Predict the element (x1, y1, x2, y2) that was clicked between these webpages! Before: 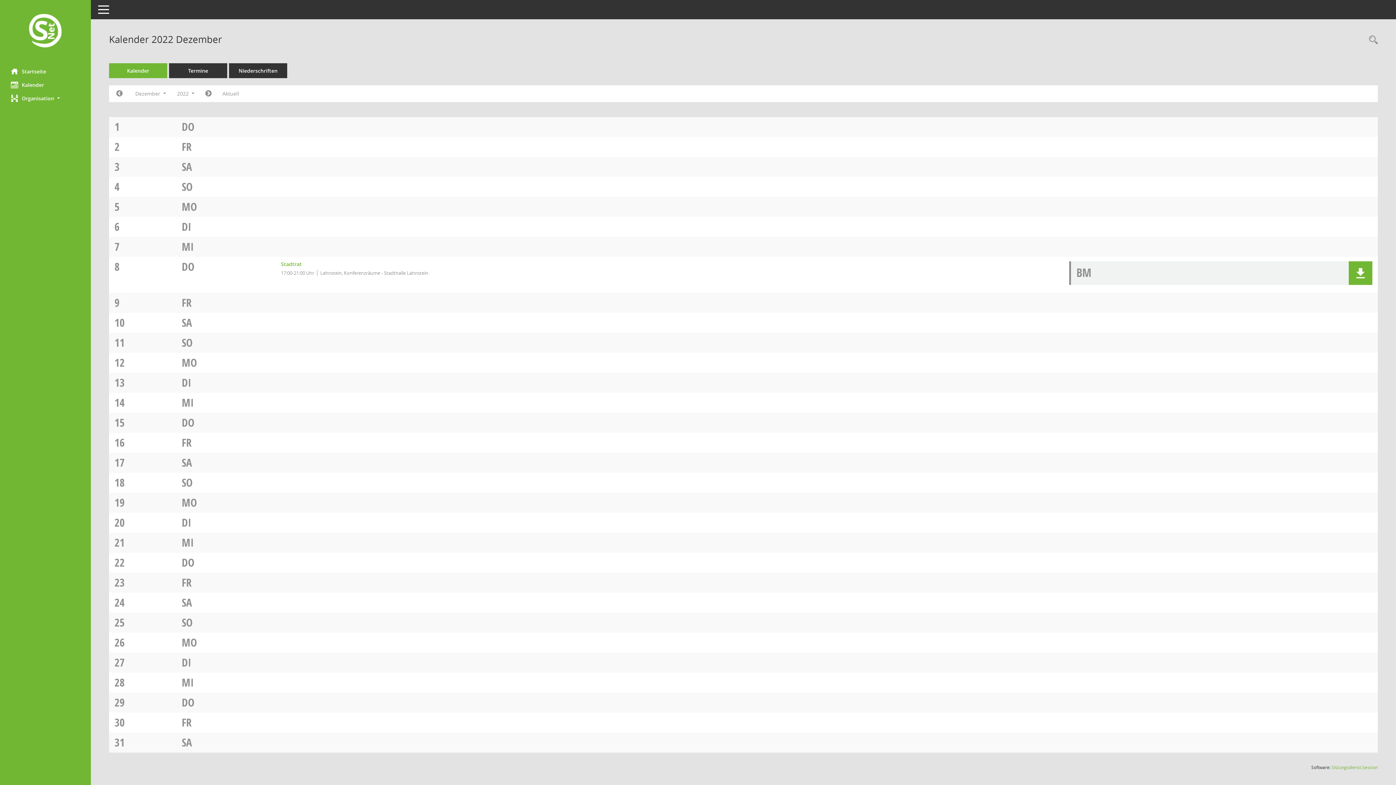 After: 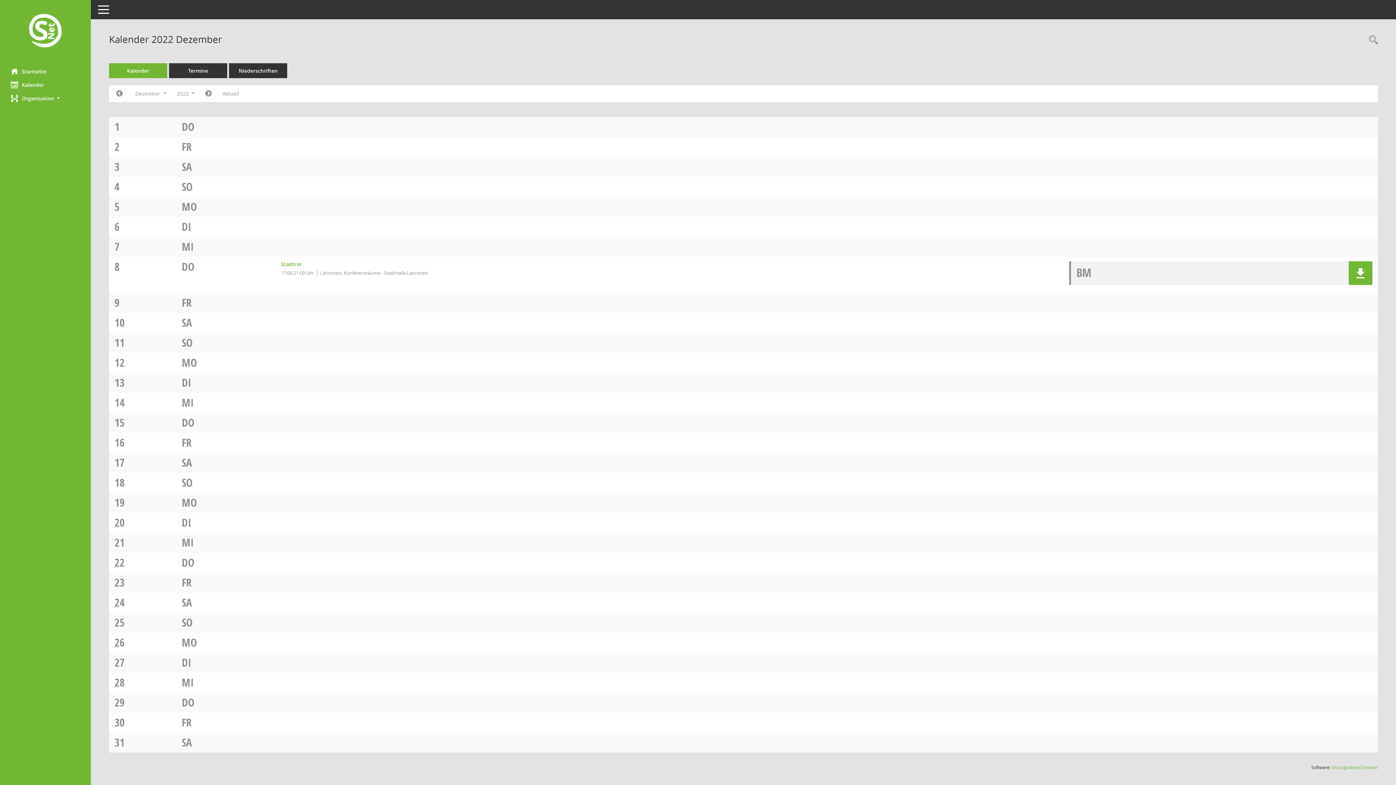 Action: label: DO bbox: (181, 119, 194, 134)